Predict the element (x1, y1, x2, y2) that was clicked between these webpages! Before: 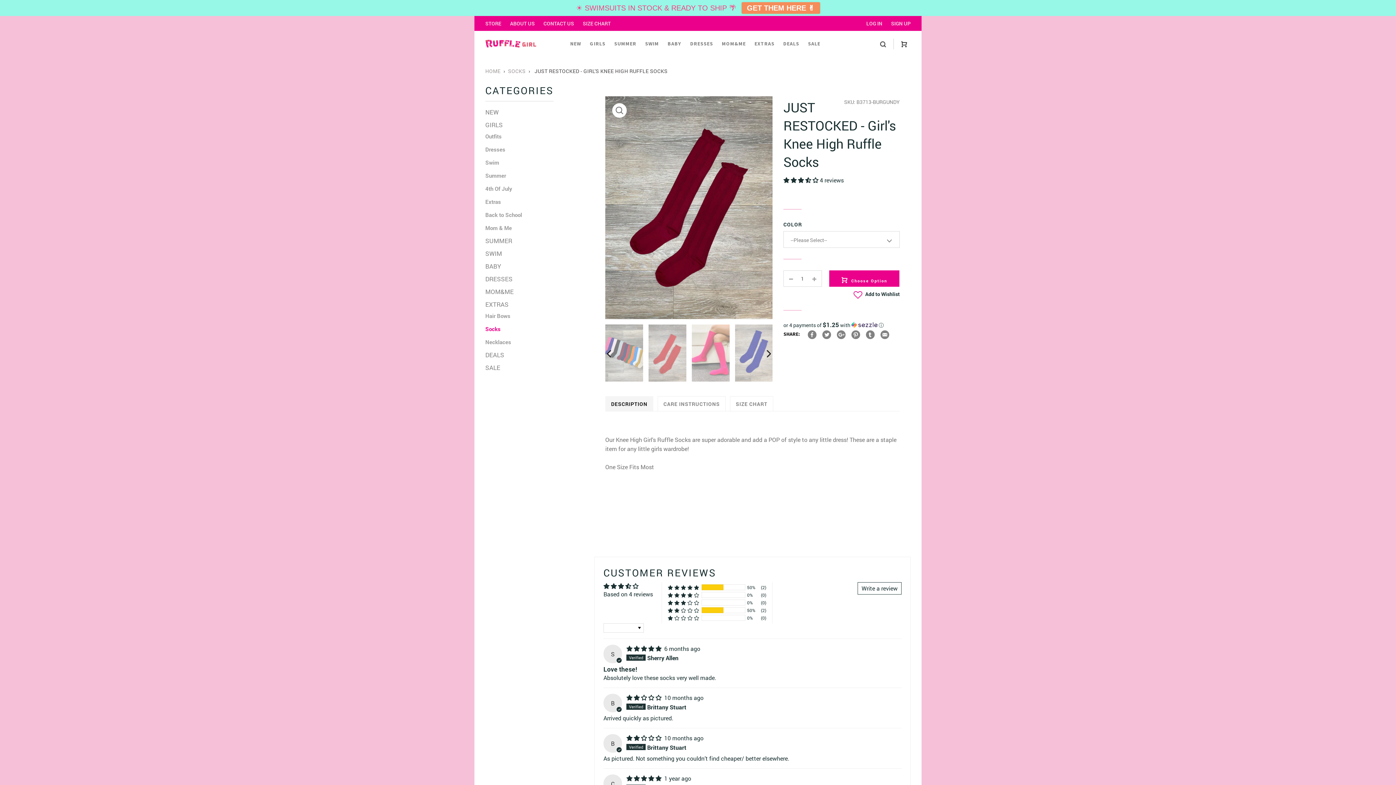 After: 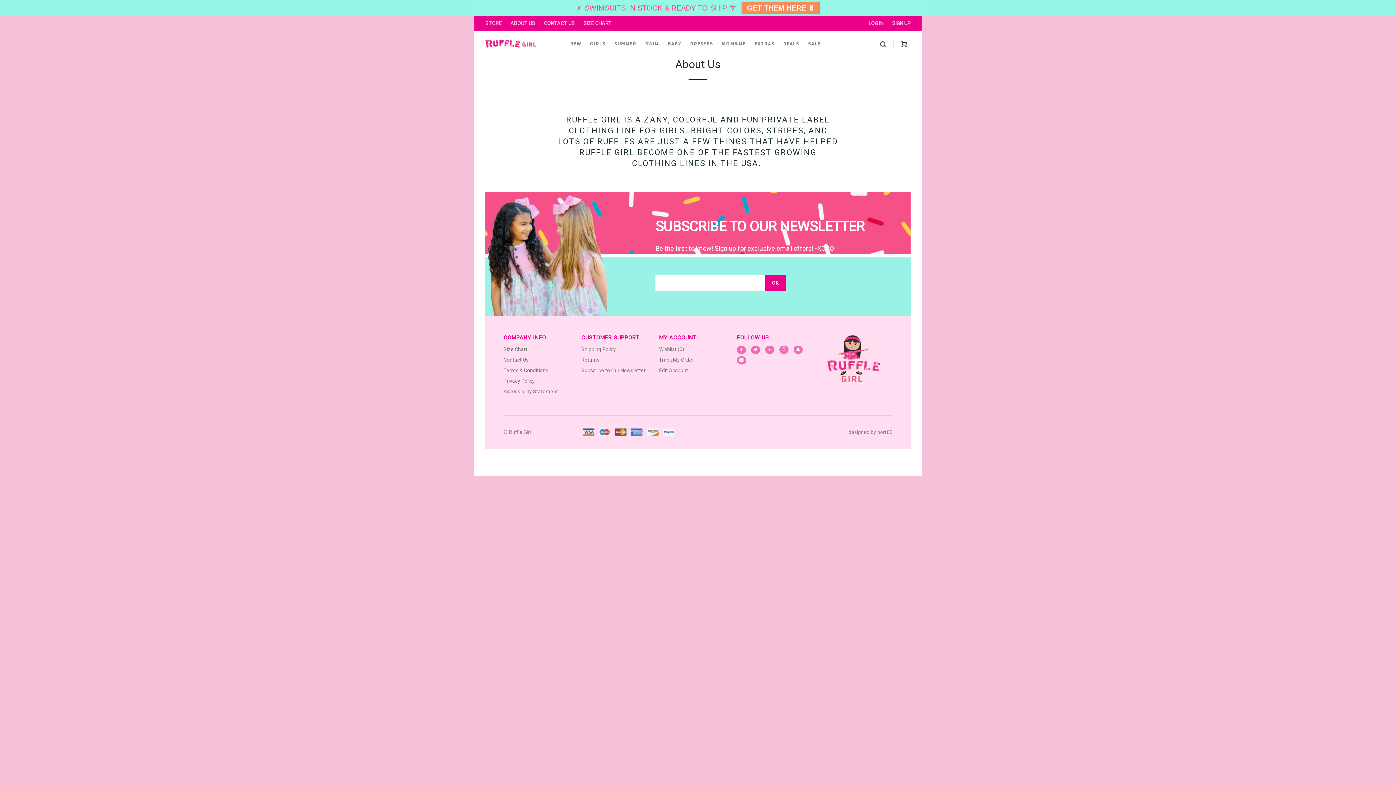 Action: label: ABOUT US bbox: (510, 20, 542, 26)